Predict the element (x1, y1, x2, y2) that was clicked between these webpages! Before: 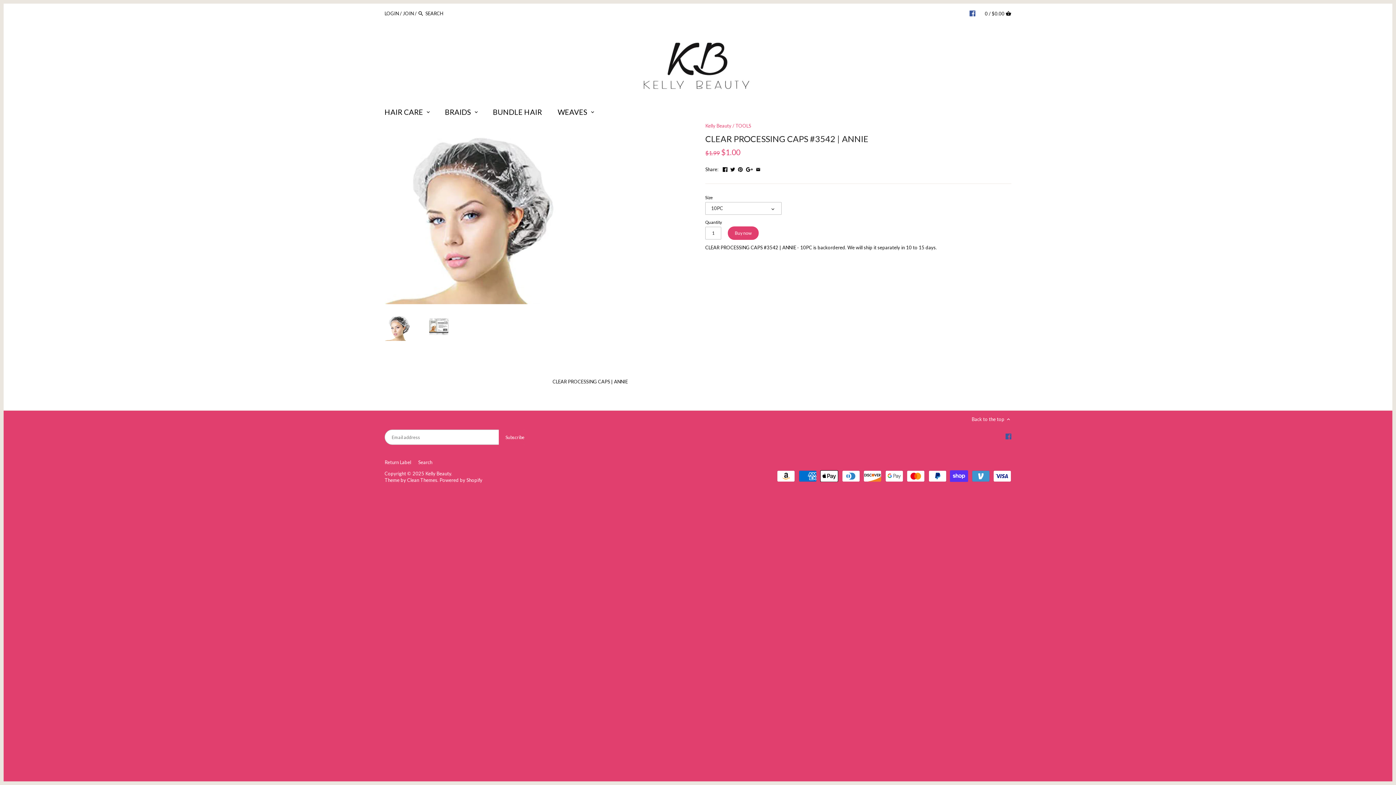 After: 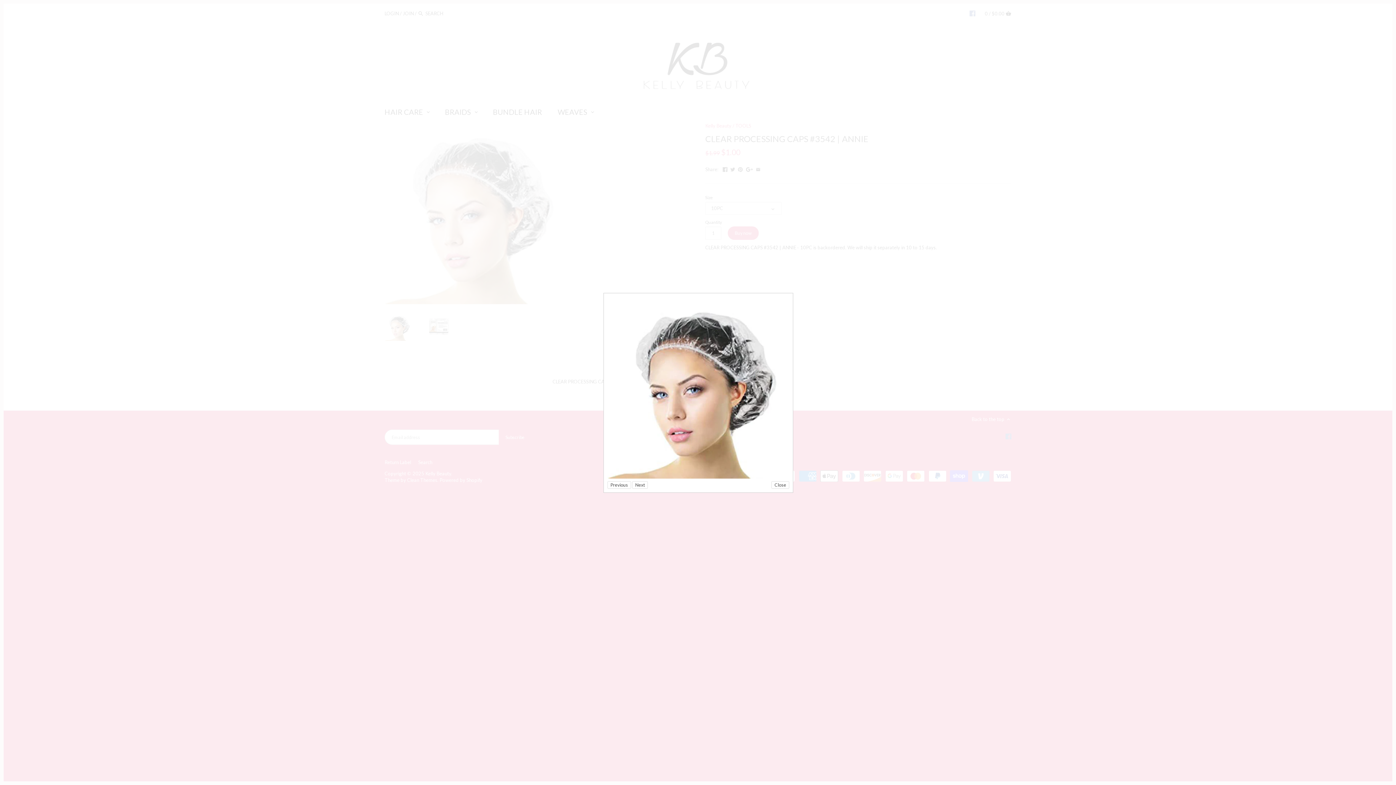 Action: bbox: (384, 122, 566, 304)